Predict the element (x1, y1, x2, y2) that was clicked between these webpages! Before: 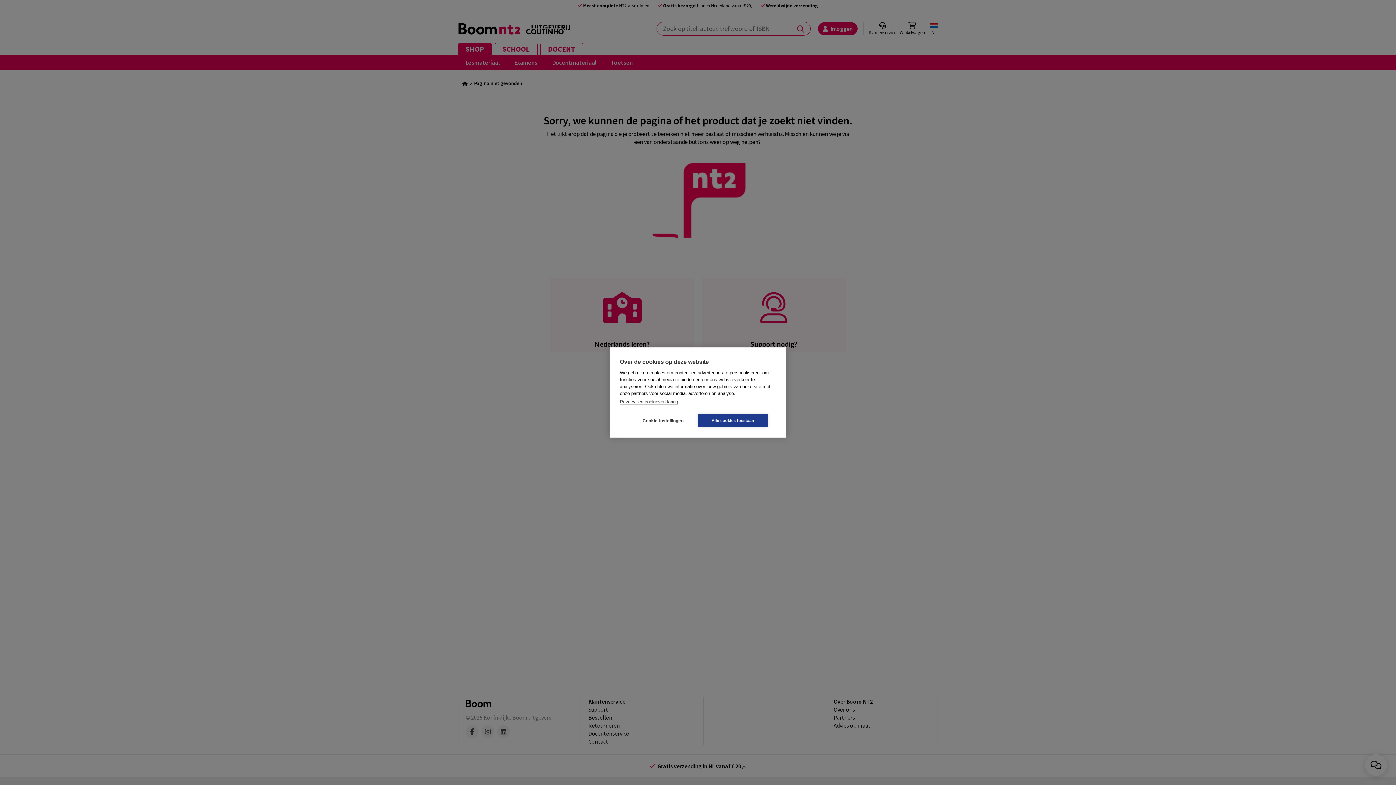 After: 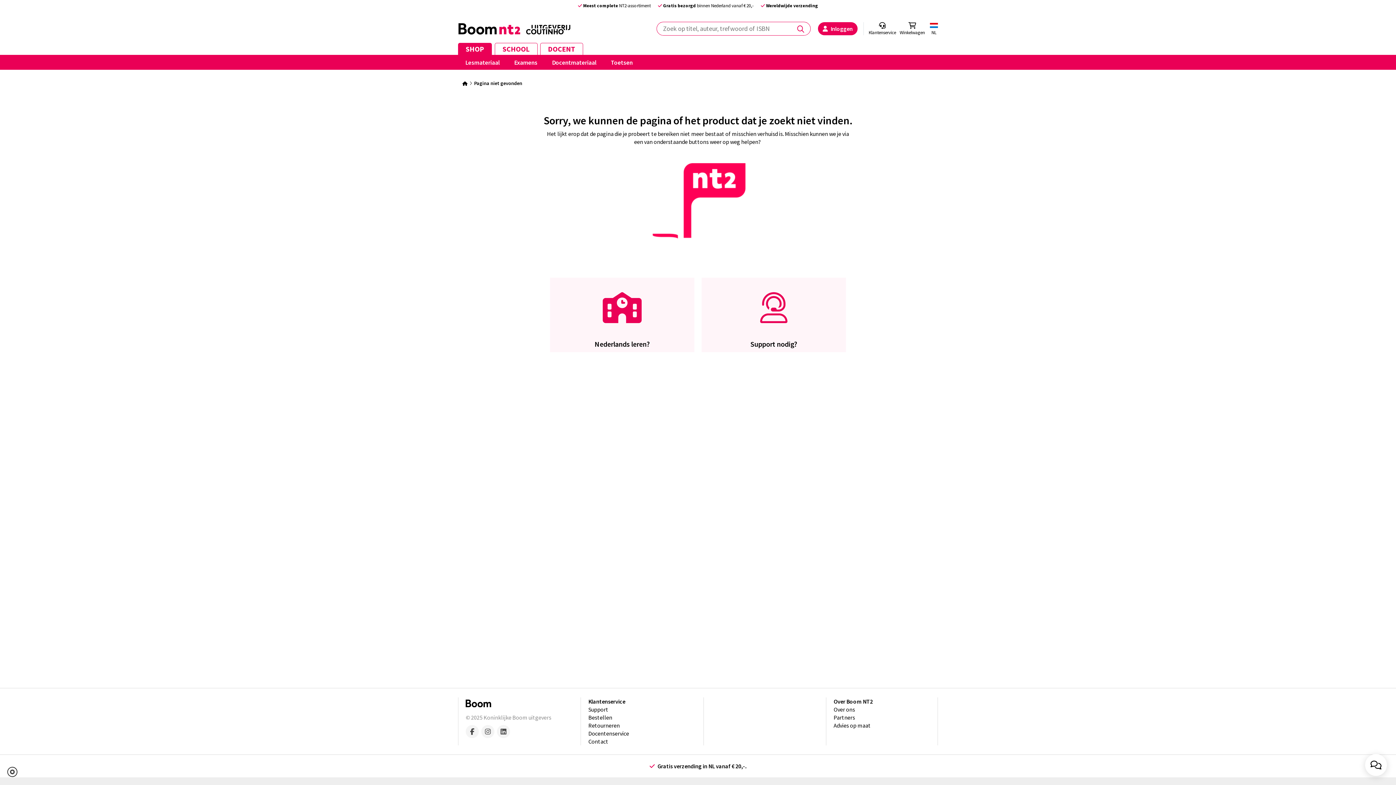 Action: bbox: (698, 414, 768, 427) label: Alle cookies toestaan